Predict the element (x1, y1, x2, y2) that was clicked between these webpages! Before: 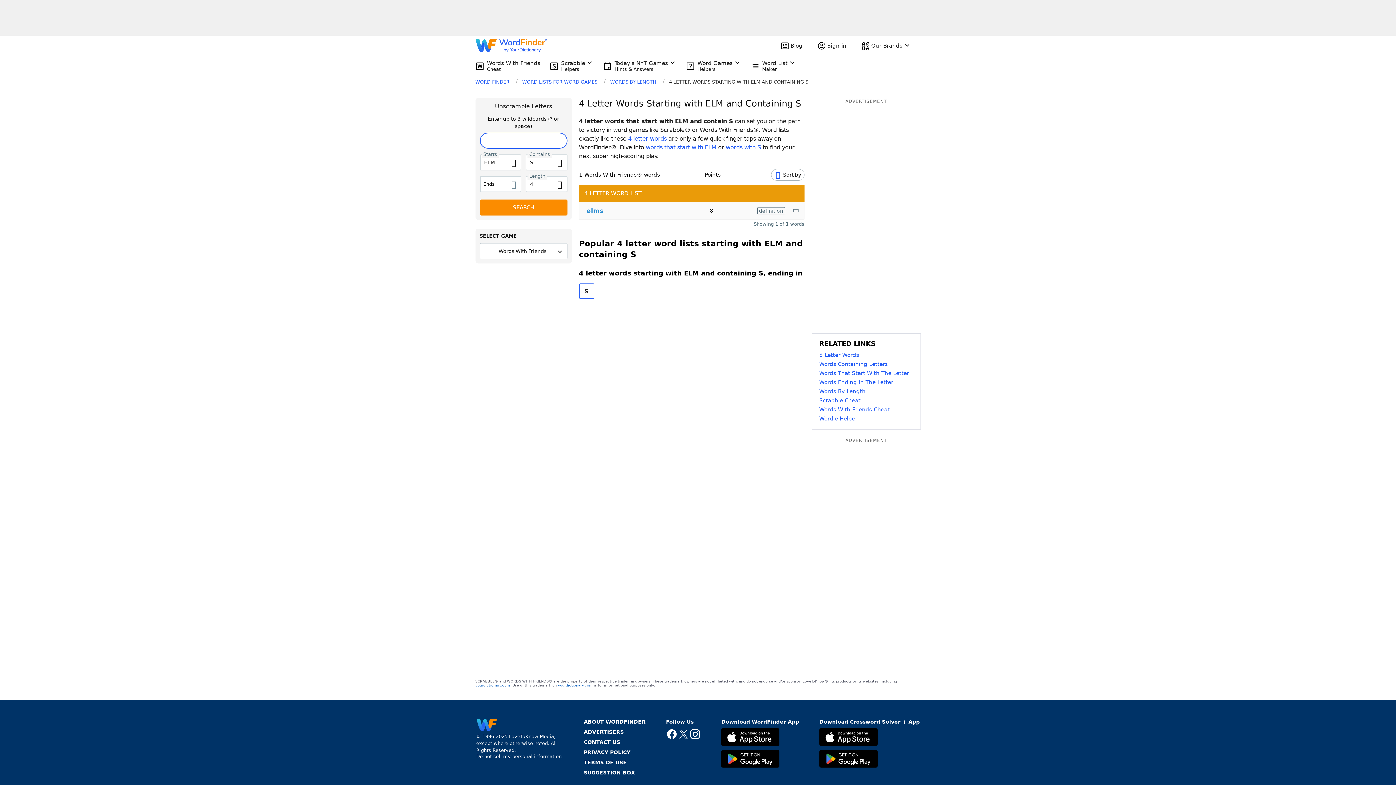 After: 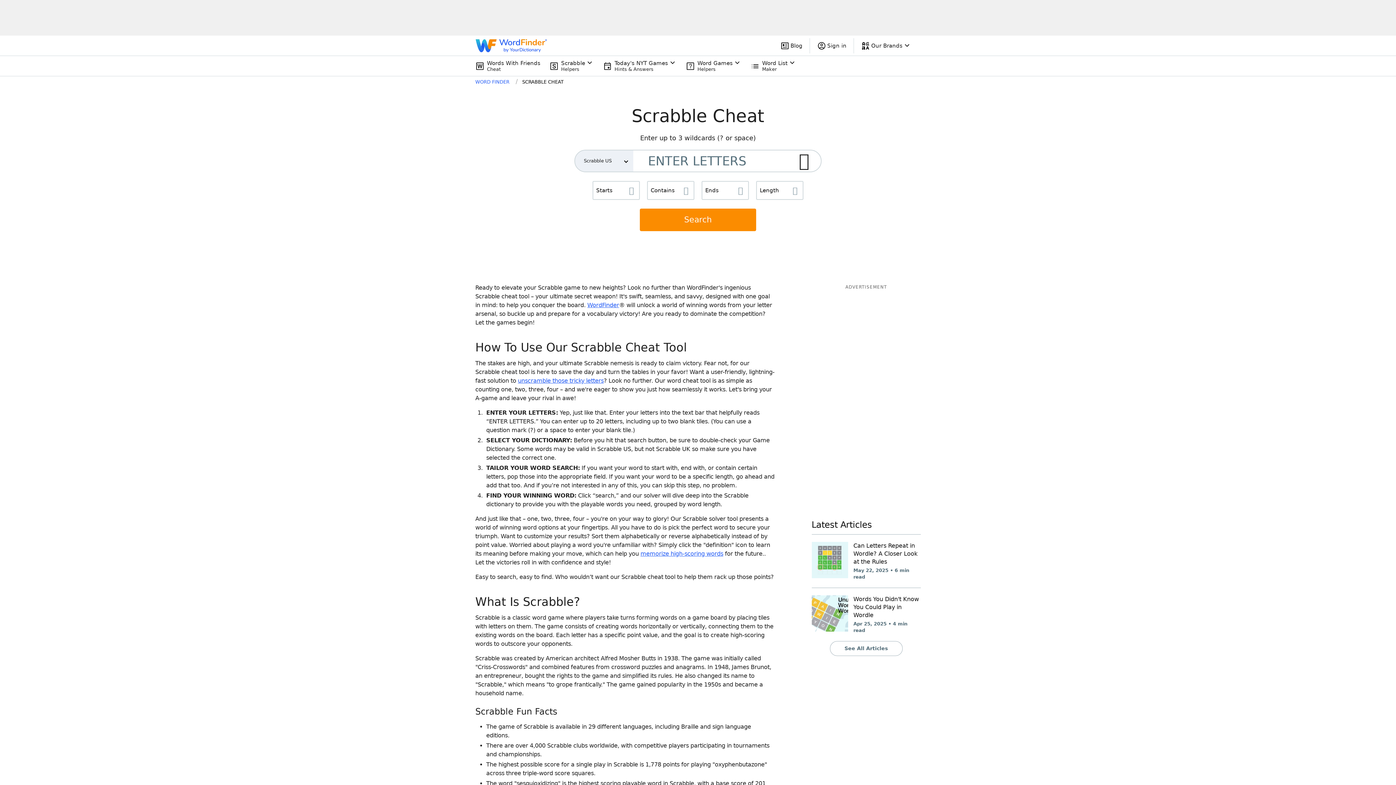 Action: bbox: (819, 396, 913, 405) label: Scrabble Cheat